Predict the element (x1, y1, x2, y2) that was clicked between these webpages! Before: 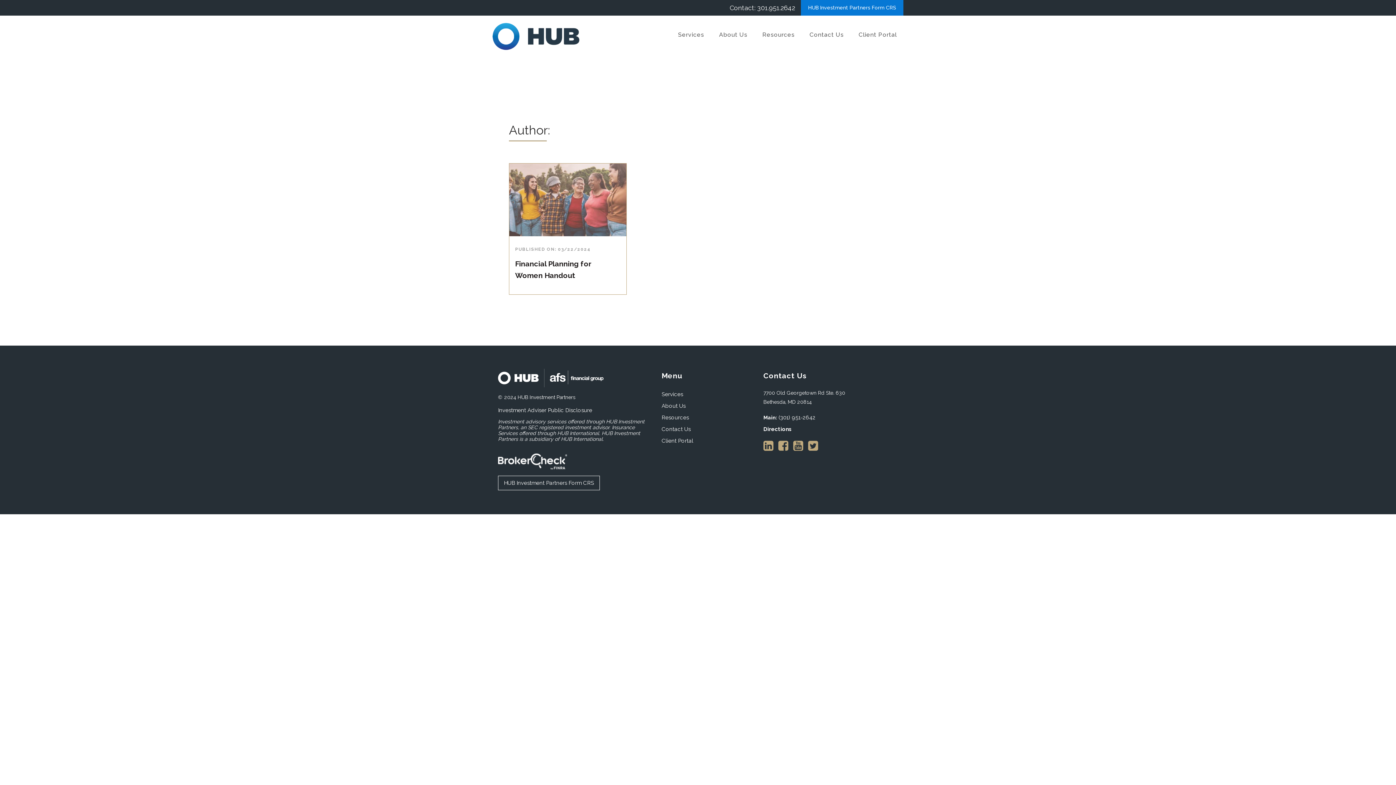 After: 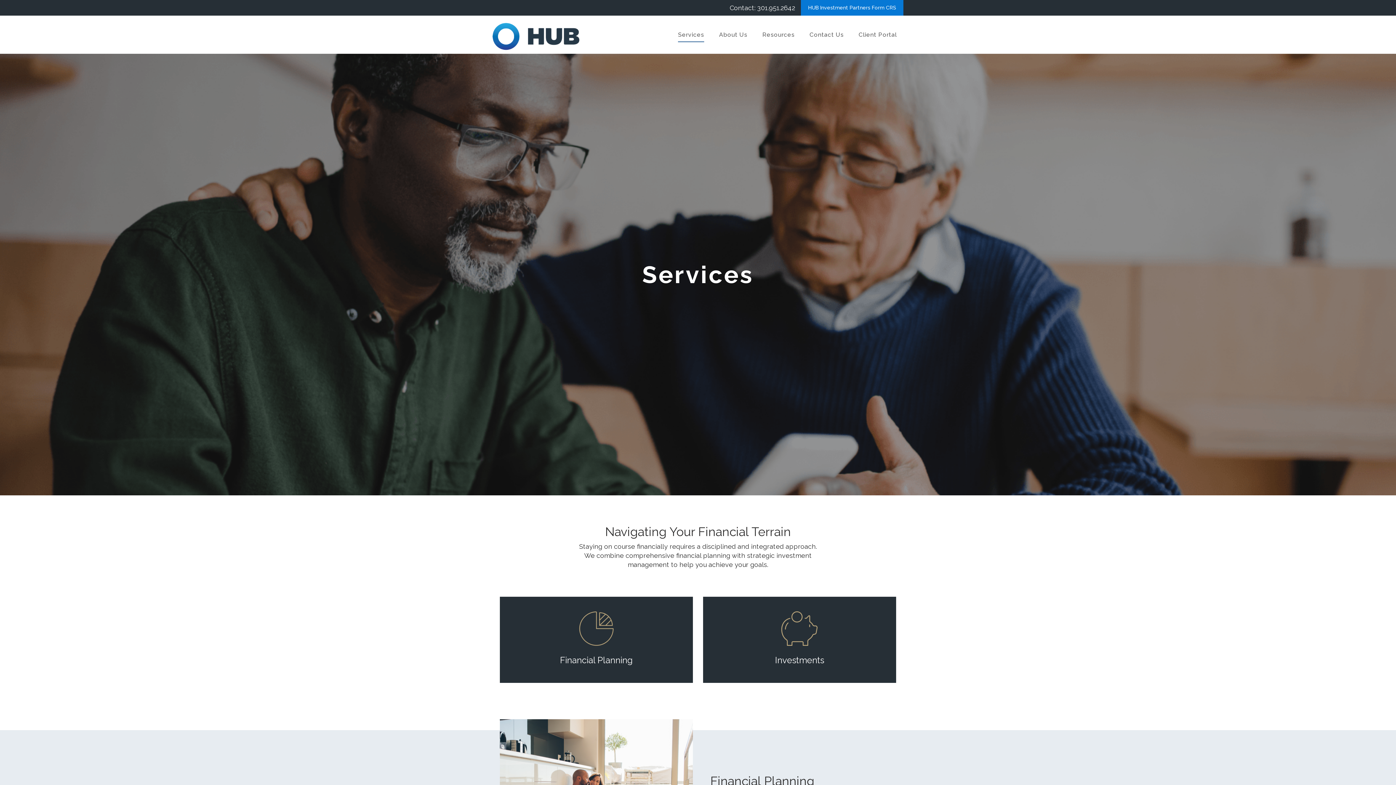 Action: bbox: (678, 15, 704, 53) label: Services